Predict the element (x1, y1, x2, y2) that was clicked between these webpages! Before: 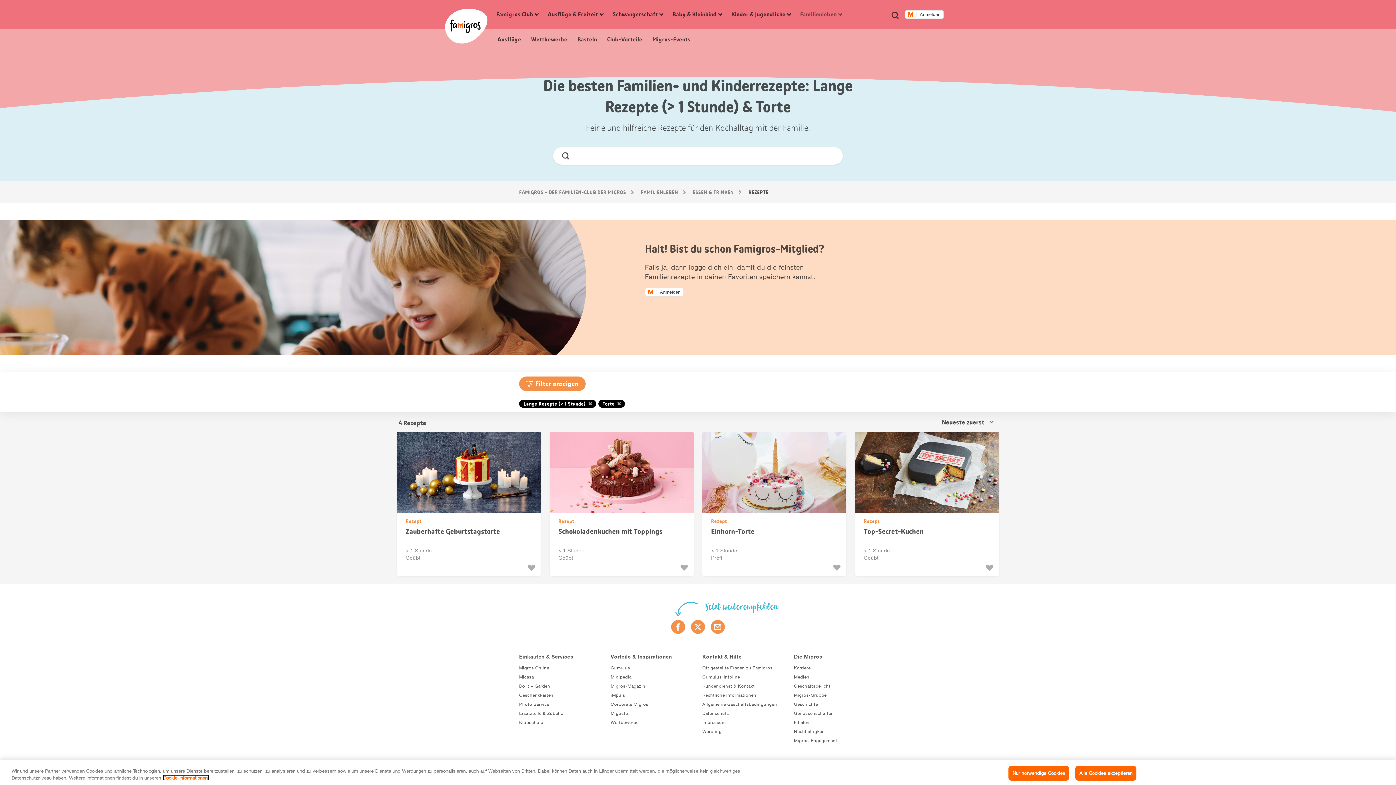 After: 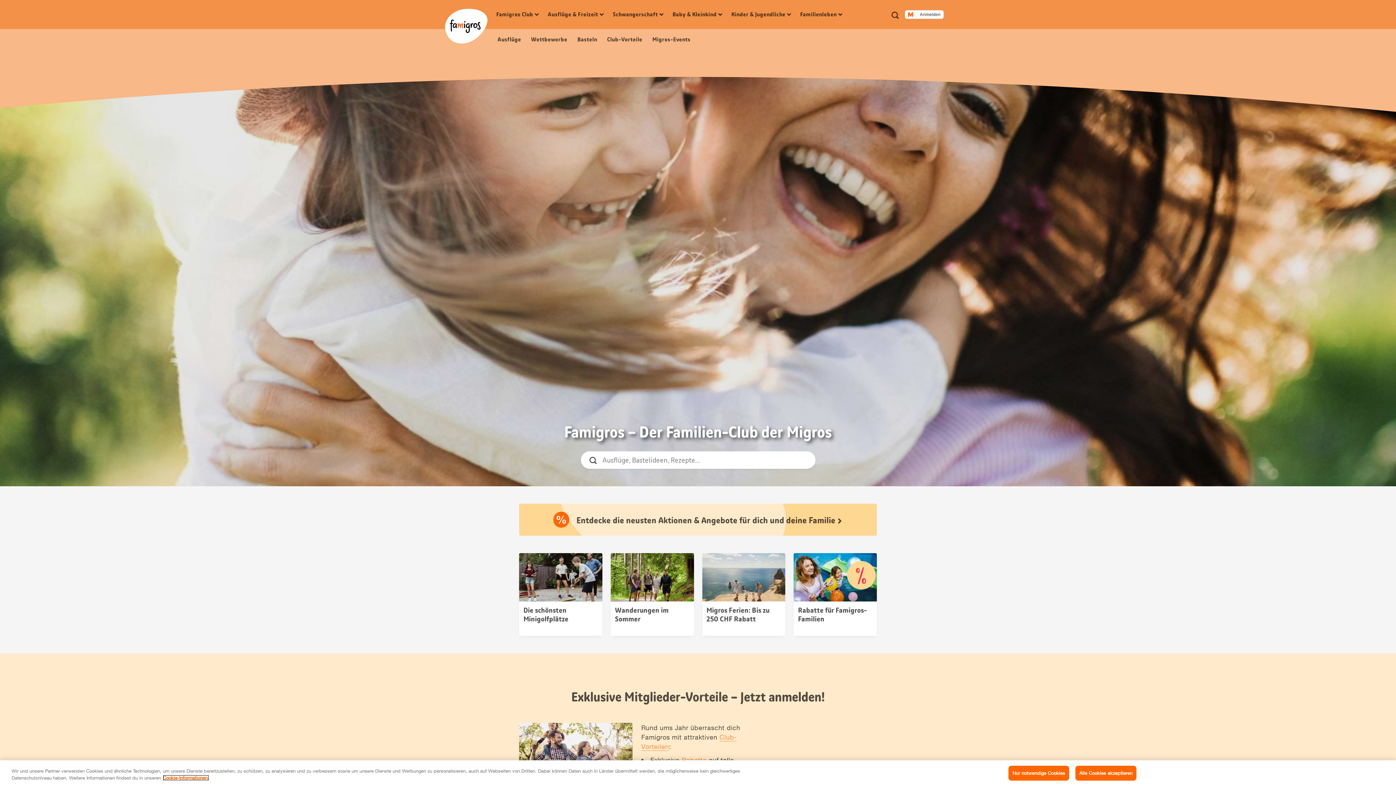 Action: label: Home Famigros.ch bbox: (445, 8, 487, 43)